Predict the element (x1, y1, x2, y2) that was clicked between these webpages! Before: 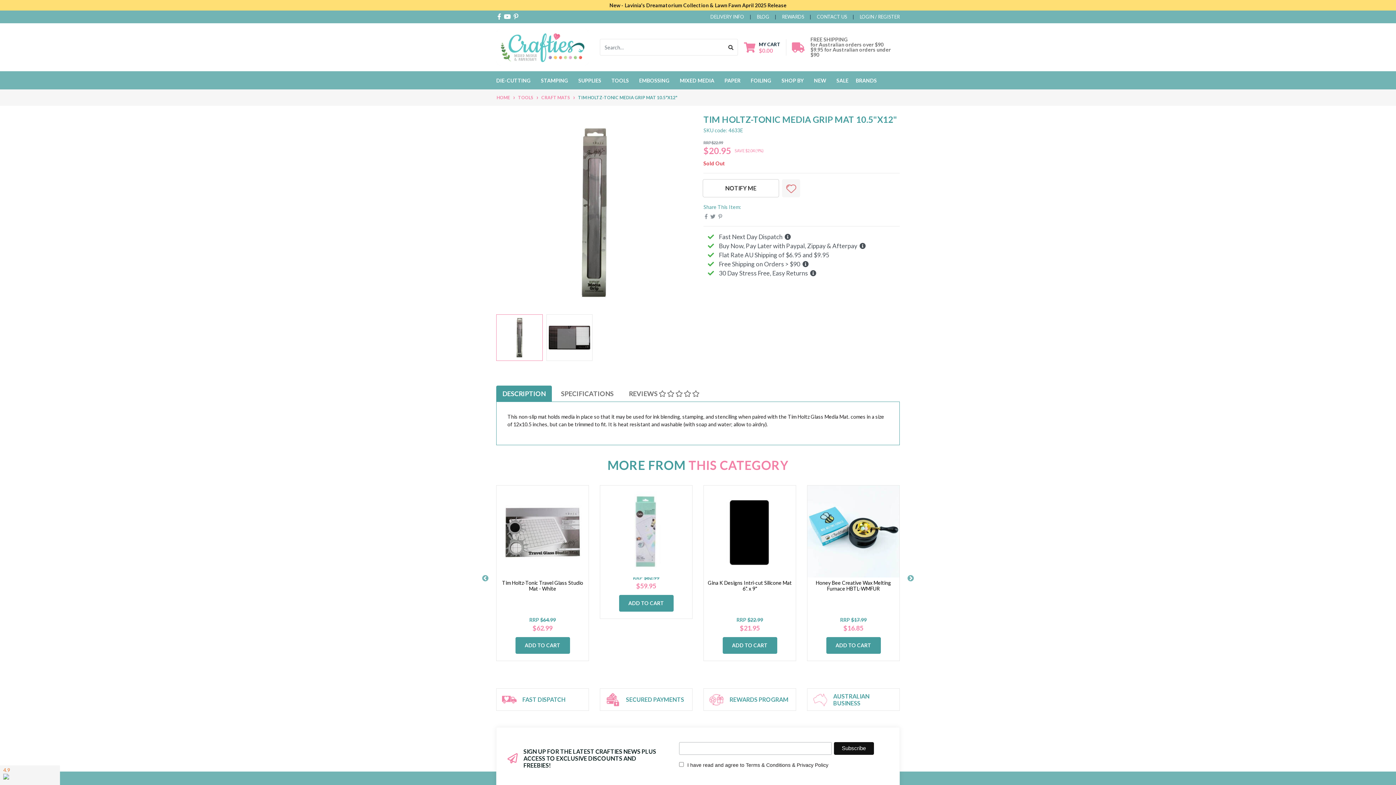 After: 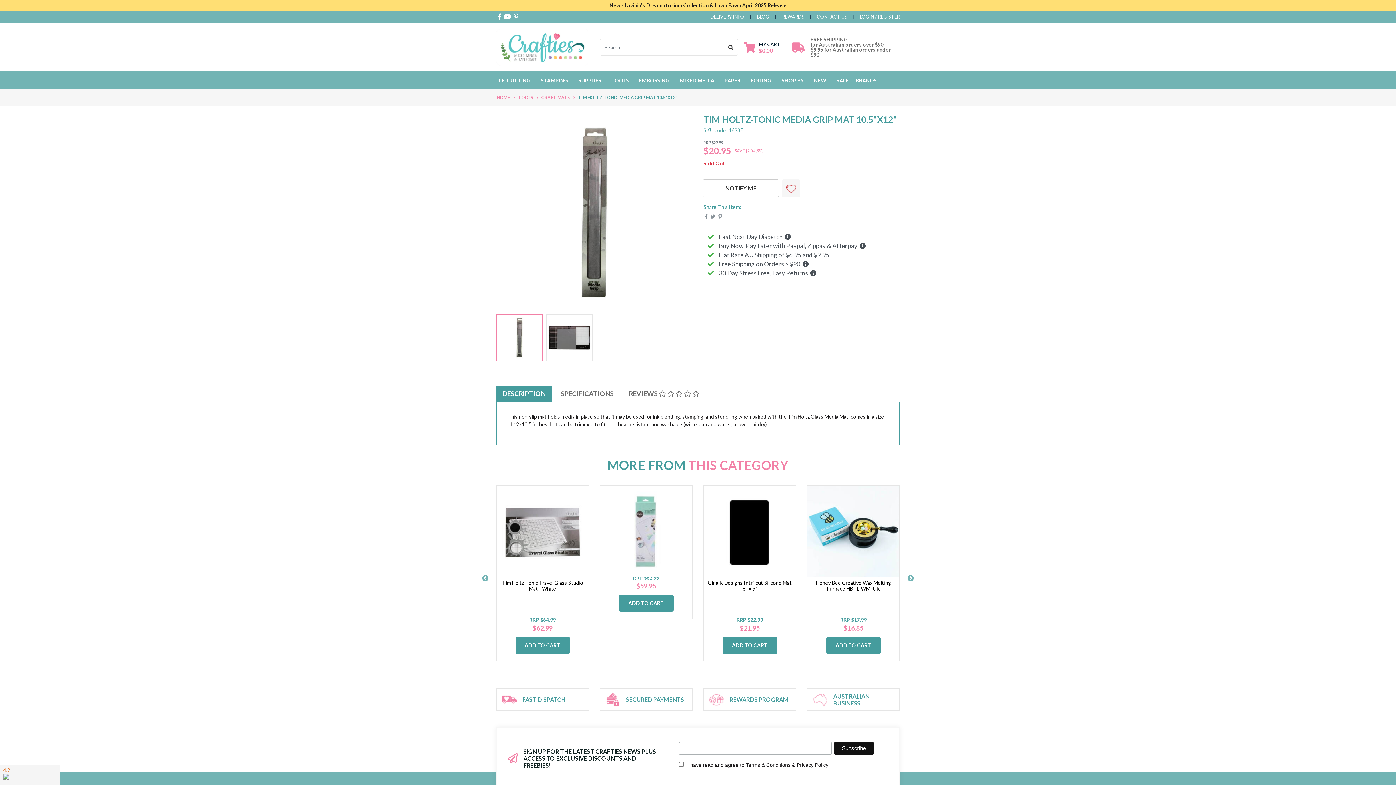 Action: bbox: (578, 94, 677, 100) label: TIM HOLTZ-TONIC MEDIA GRIP MAT 10.5"X12"